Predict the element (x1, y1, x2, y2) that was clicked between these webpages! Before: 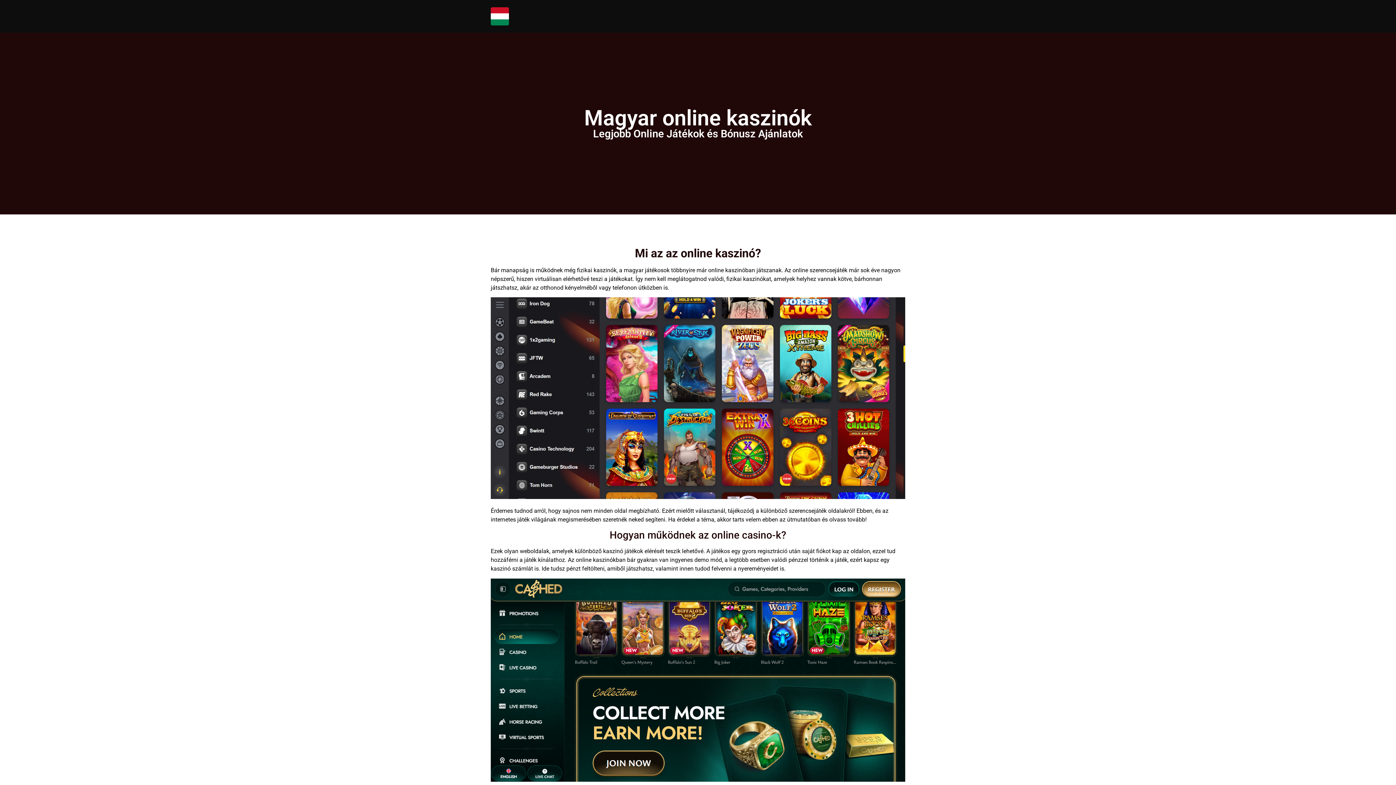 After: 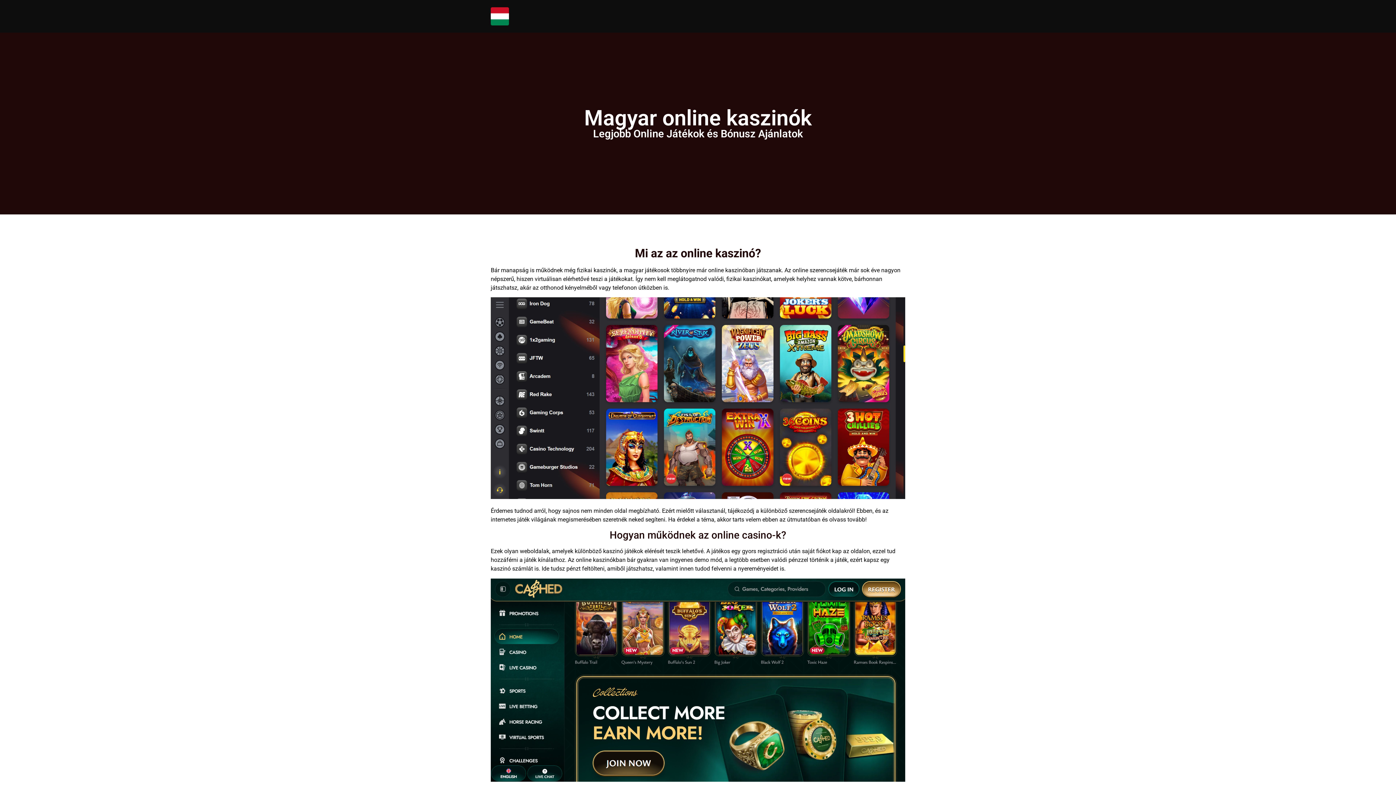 Action: bbox: (490, 7, 509, 25)